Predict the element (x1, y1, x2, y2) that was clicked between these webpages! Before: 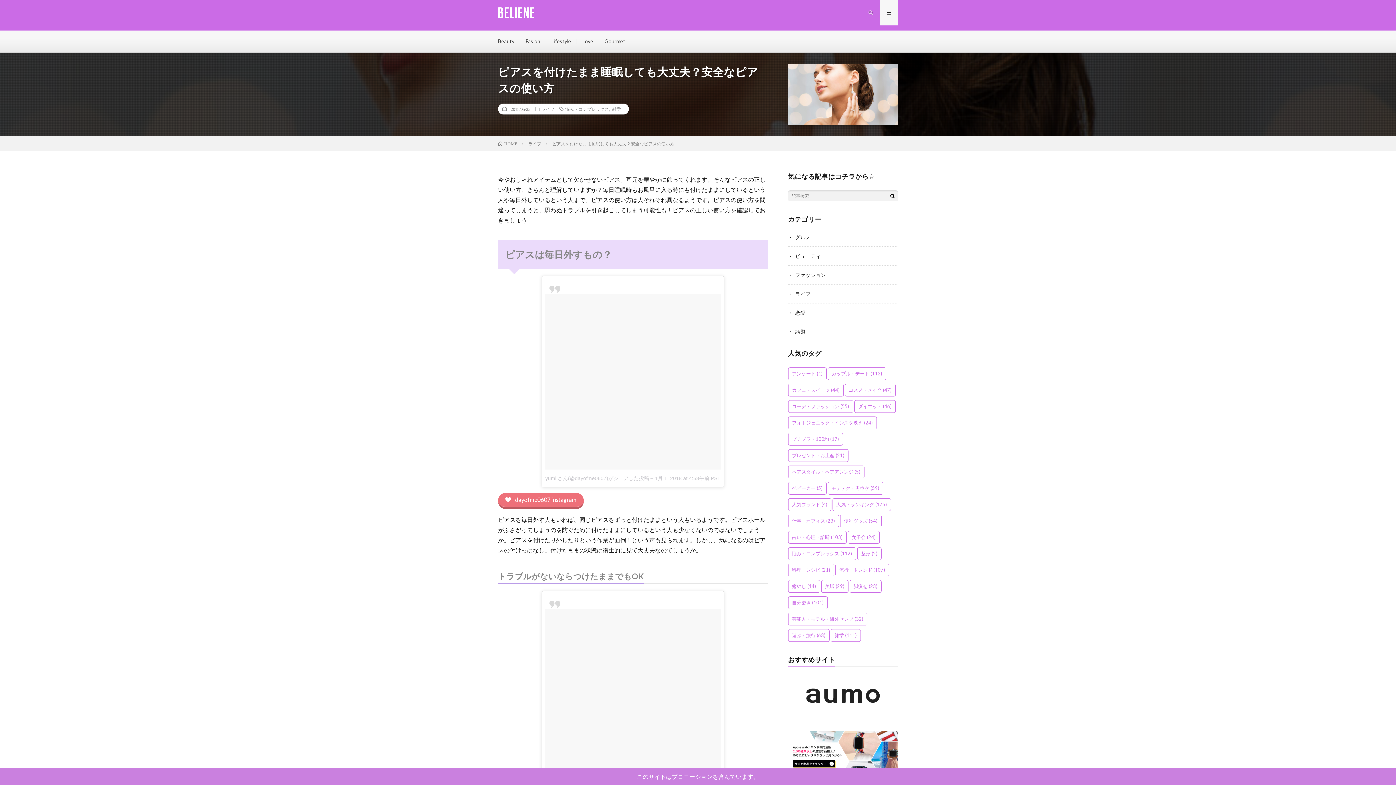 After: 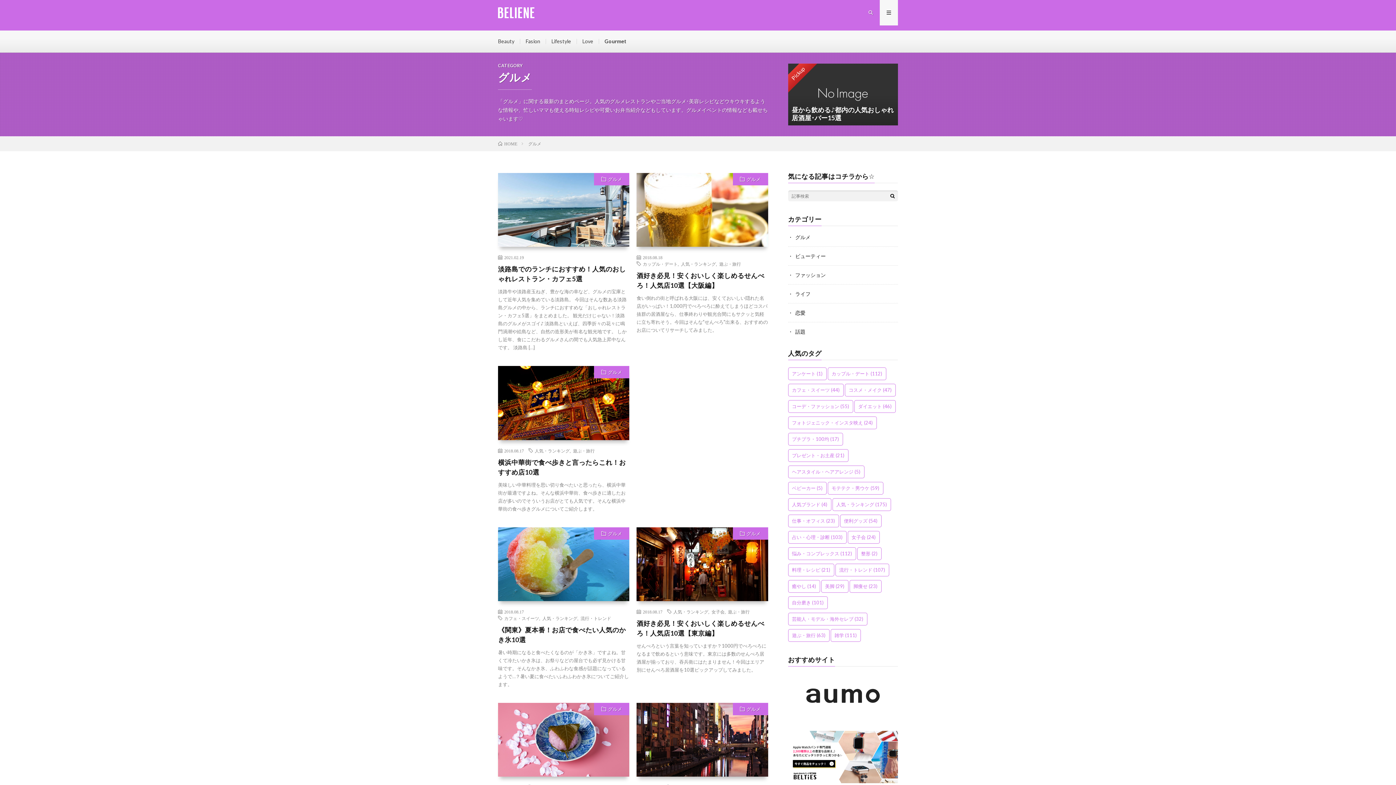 Action: label: グルメ bbox: (795, 234, 810, 240)